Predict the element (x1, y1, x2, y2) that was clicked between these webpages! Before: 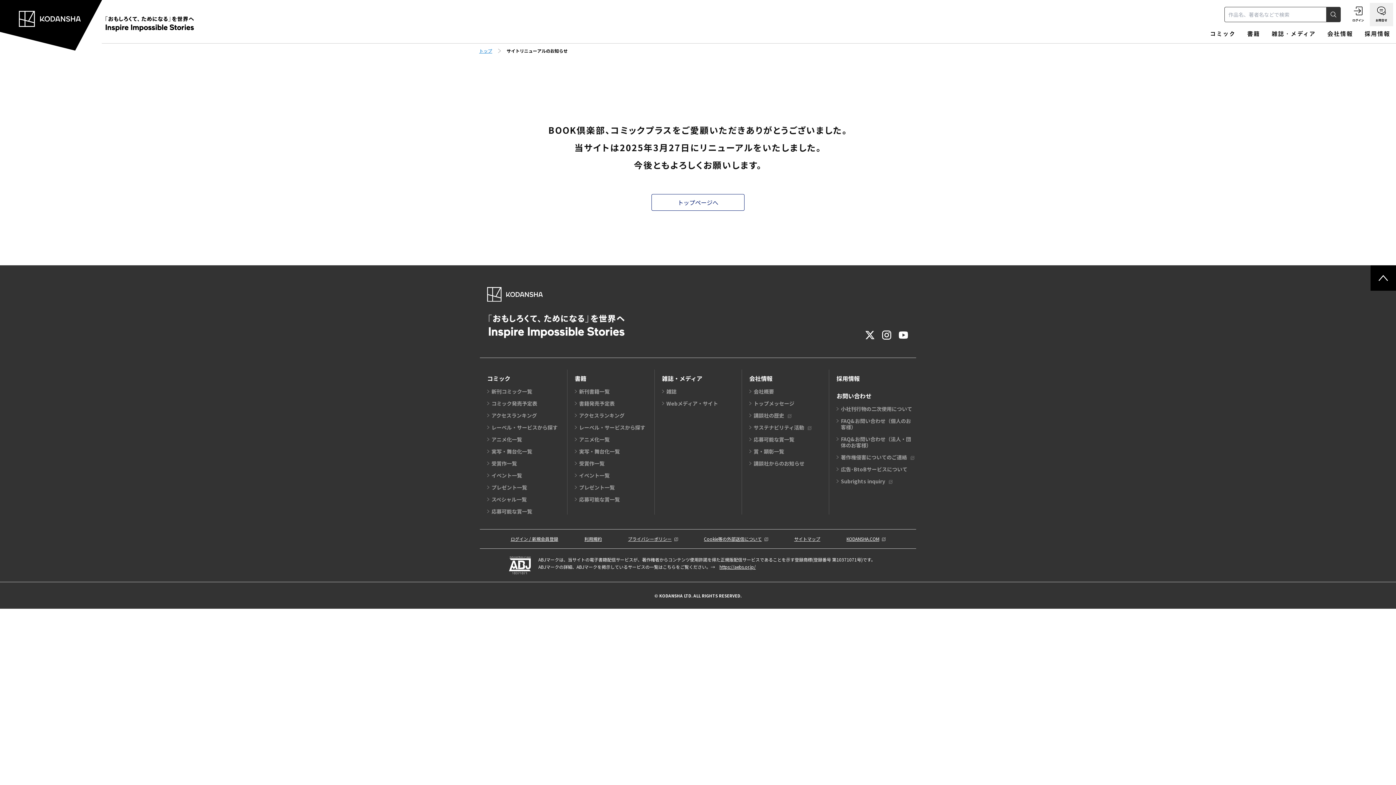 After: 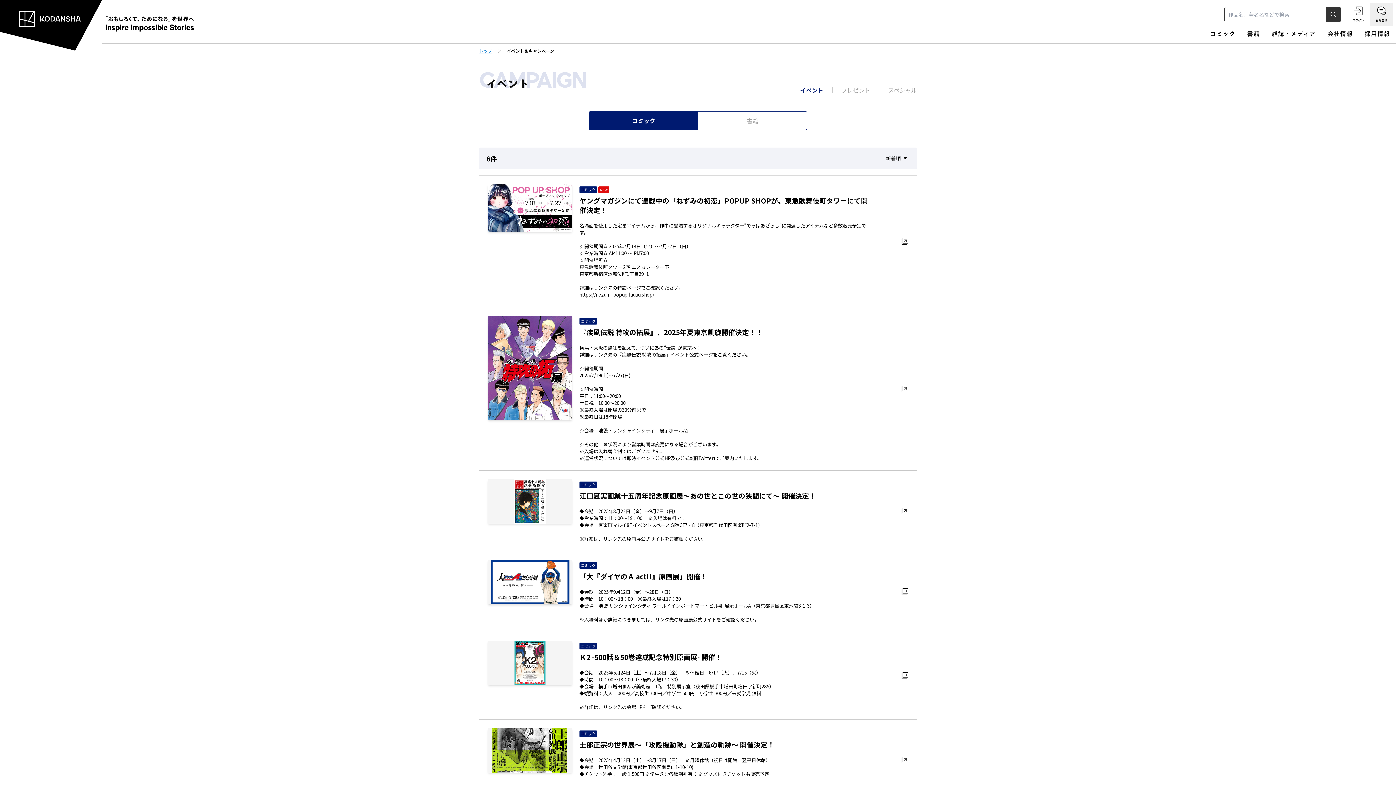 Action: bbox: (491, 471, 522, 479) label: イベント一覧